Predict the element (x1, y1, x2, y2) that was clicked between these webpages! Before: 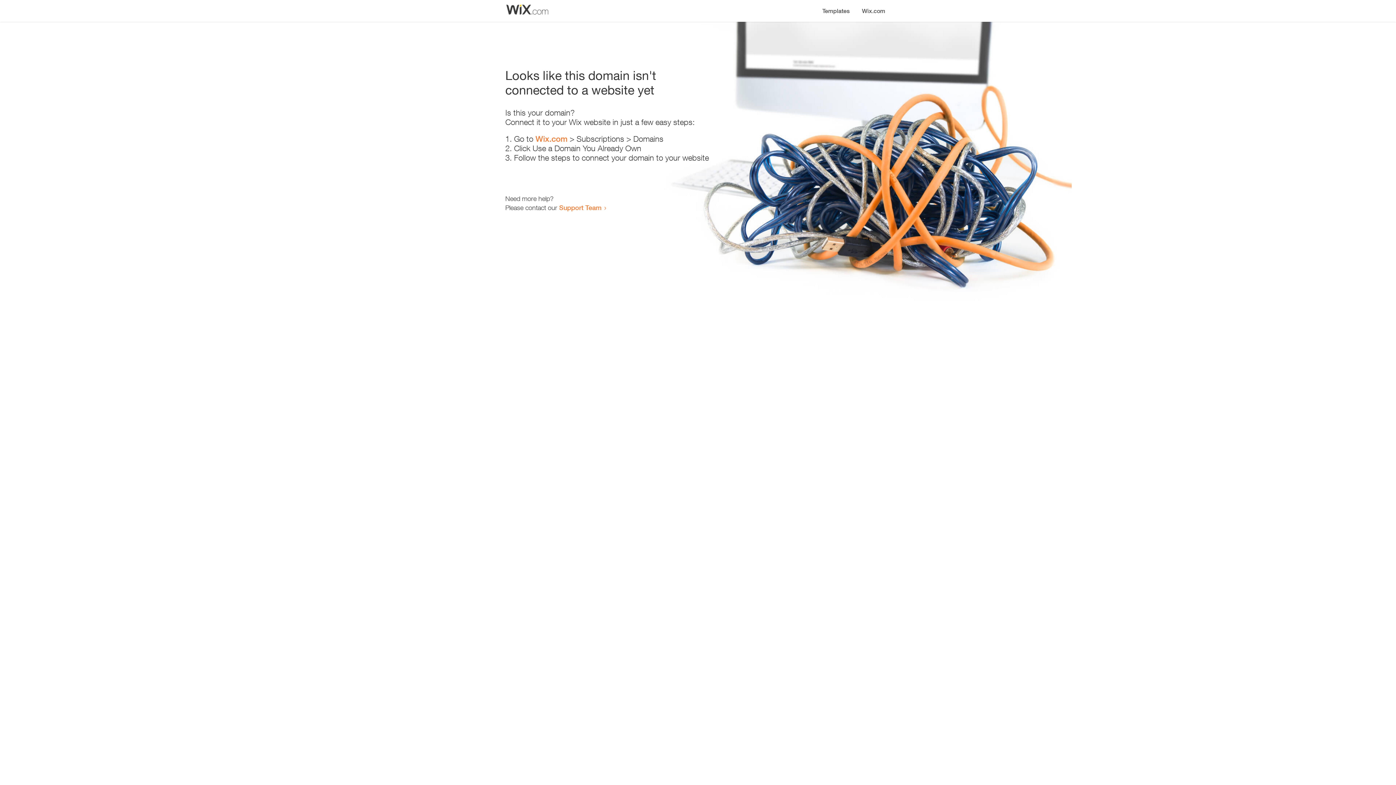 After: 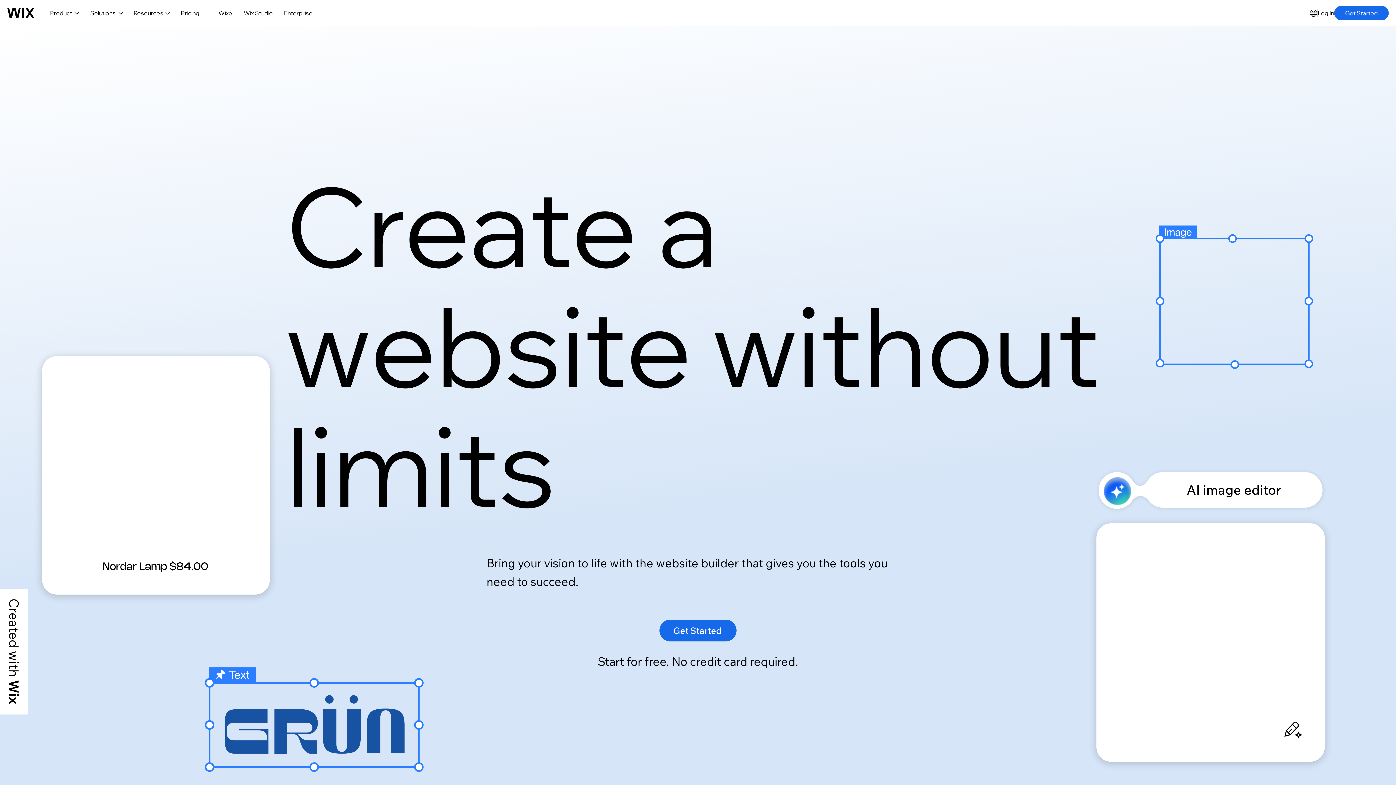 Action: bbox: (856, 0, 890, 14) label: Wix.com